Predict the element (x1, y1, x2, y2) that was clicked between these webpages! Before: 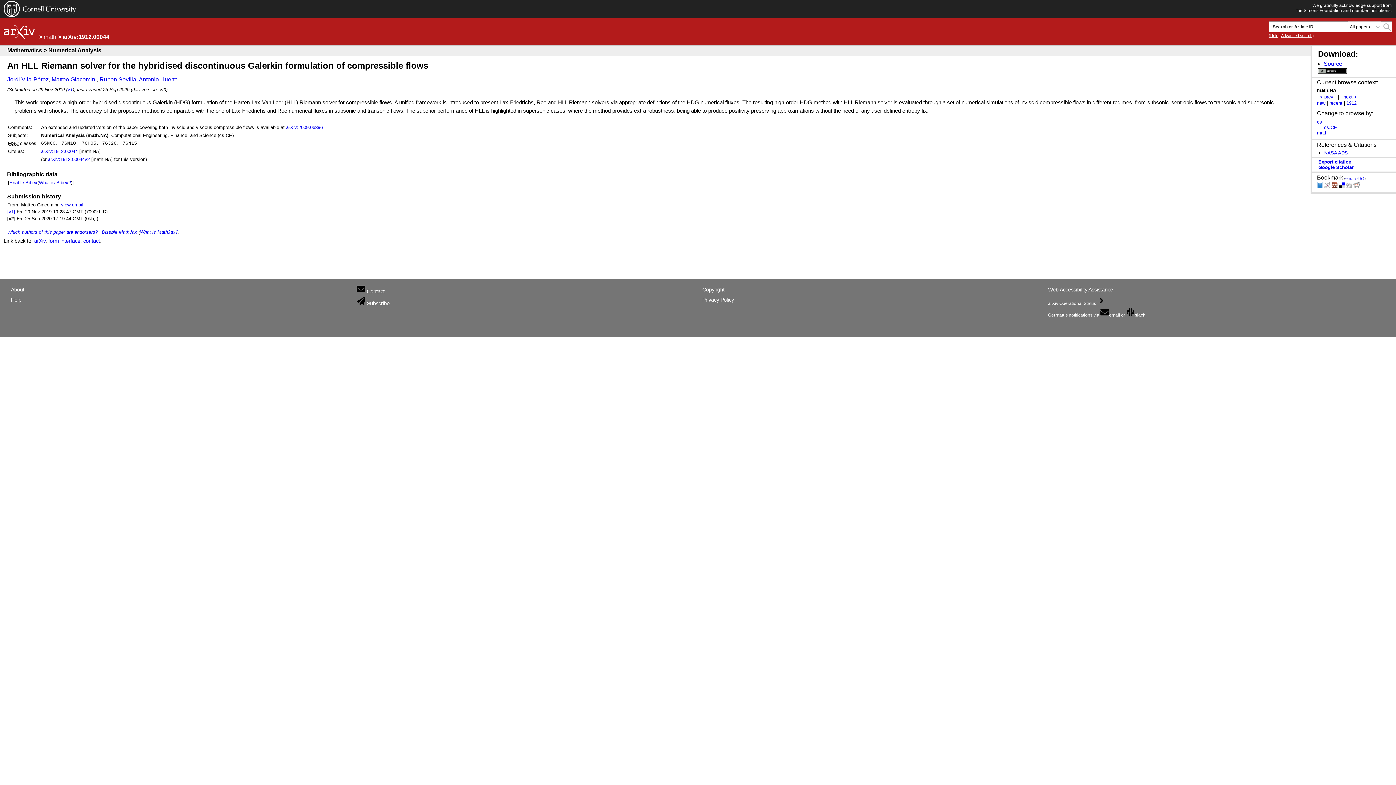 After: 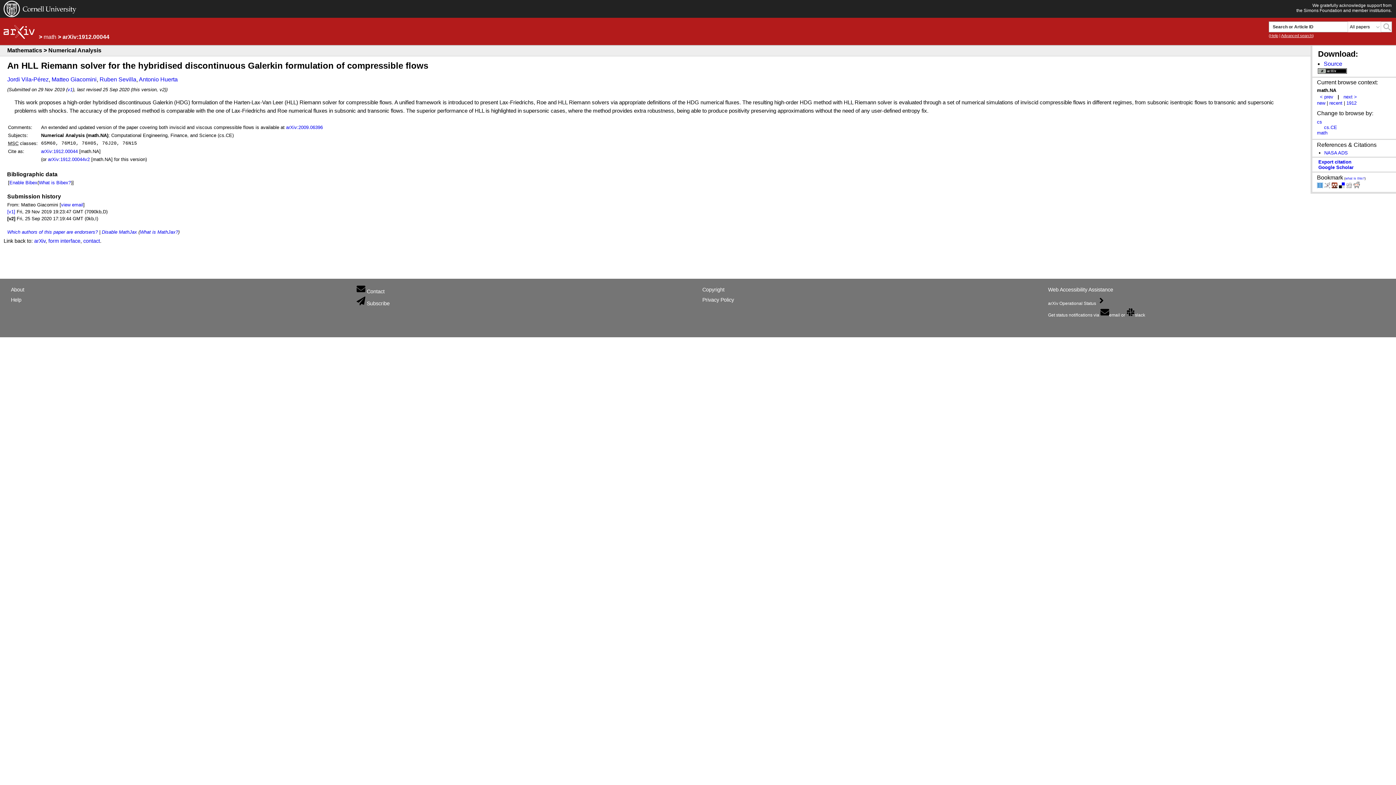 Action: bbox: (41, 148, 77, 154) label: arXiv:1912.00044